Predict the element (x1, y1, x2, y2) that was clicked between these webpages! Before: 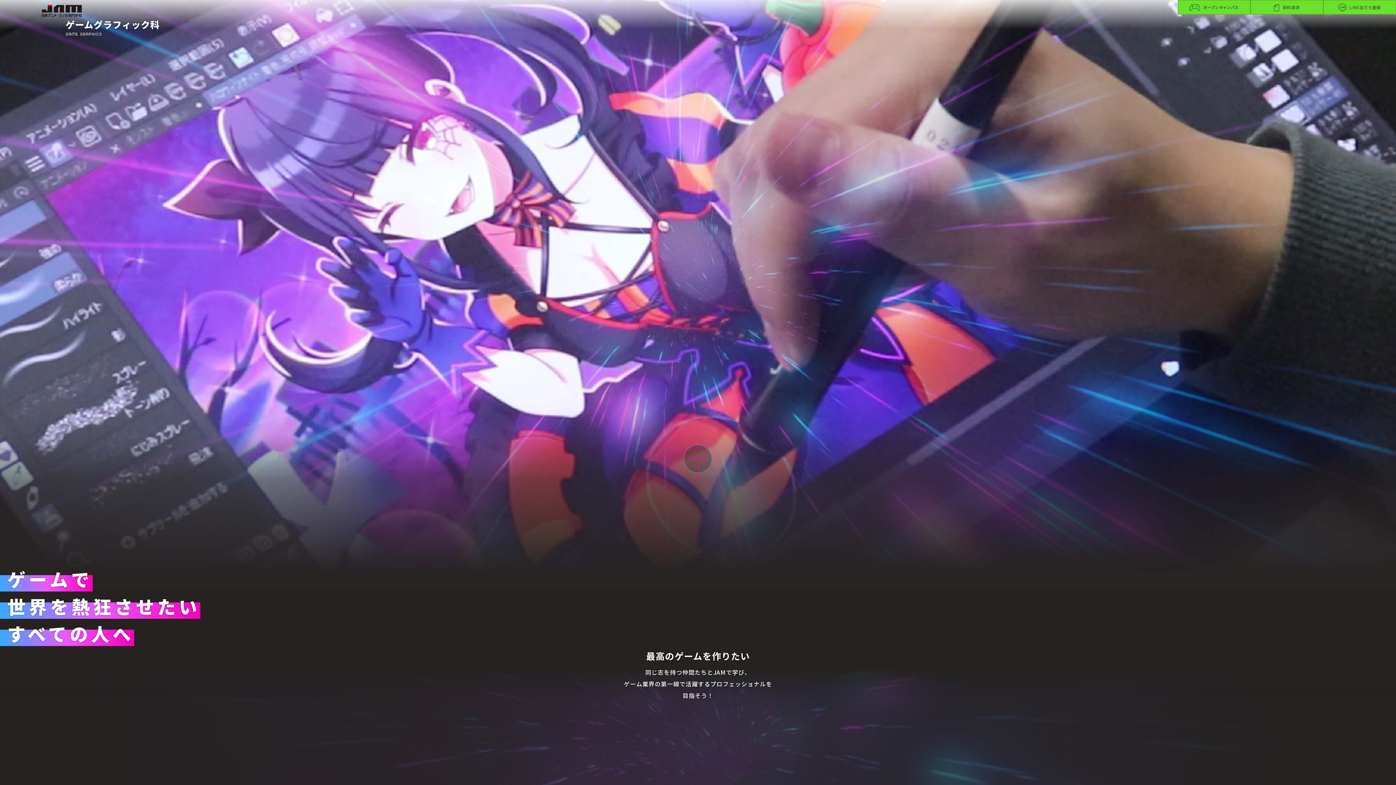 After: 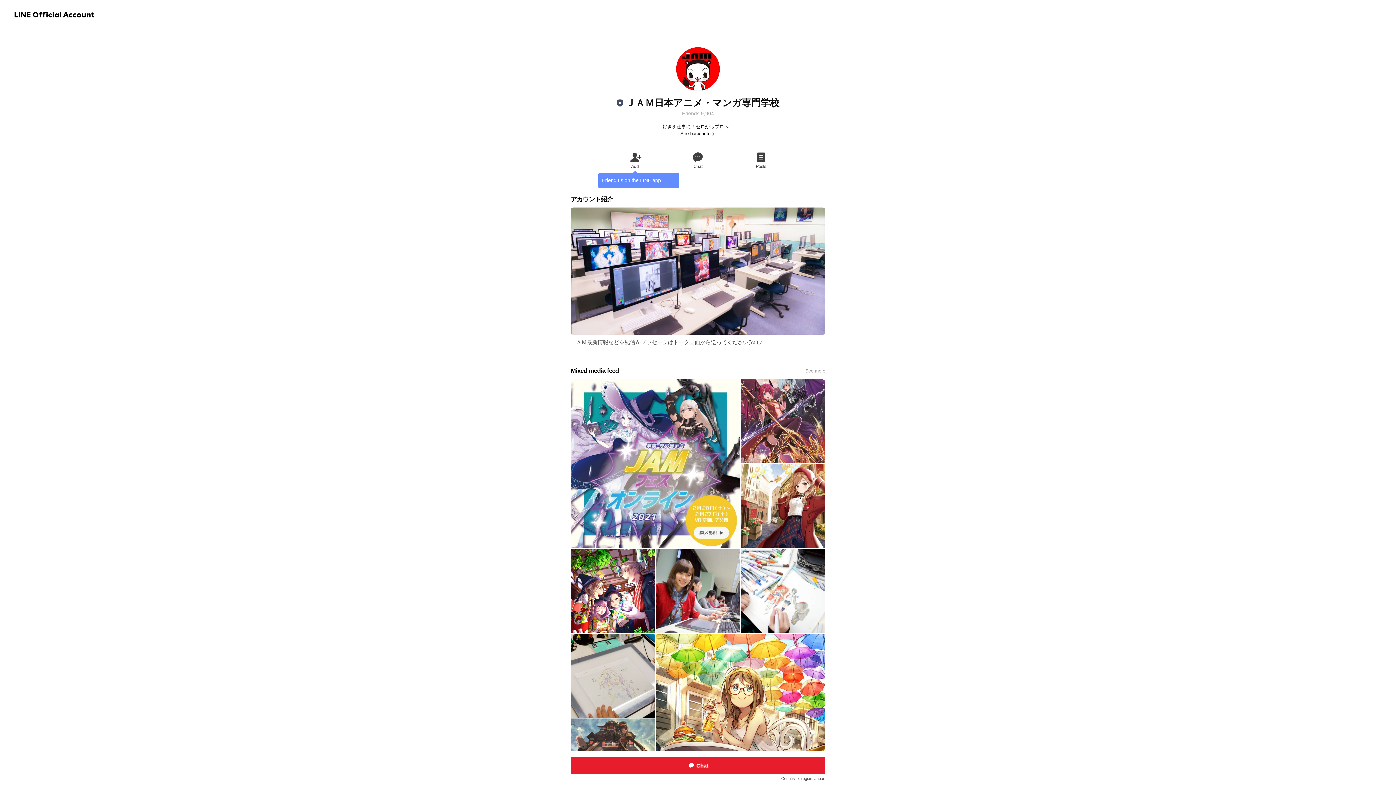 Action: label: LINE友だち登録 bbox: (1323, 0, 1396, 14)